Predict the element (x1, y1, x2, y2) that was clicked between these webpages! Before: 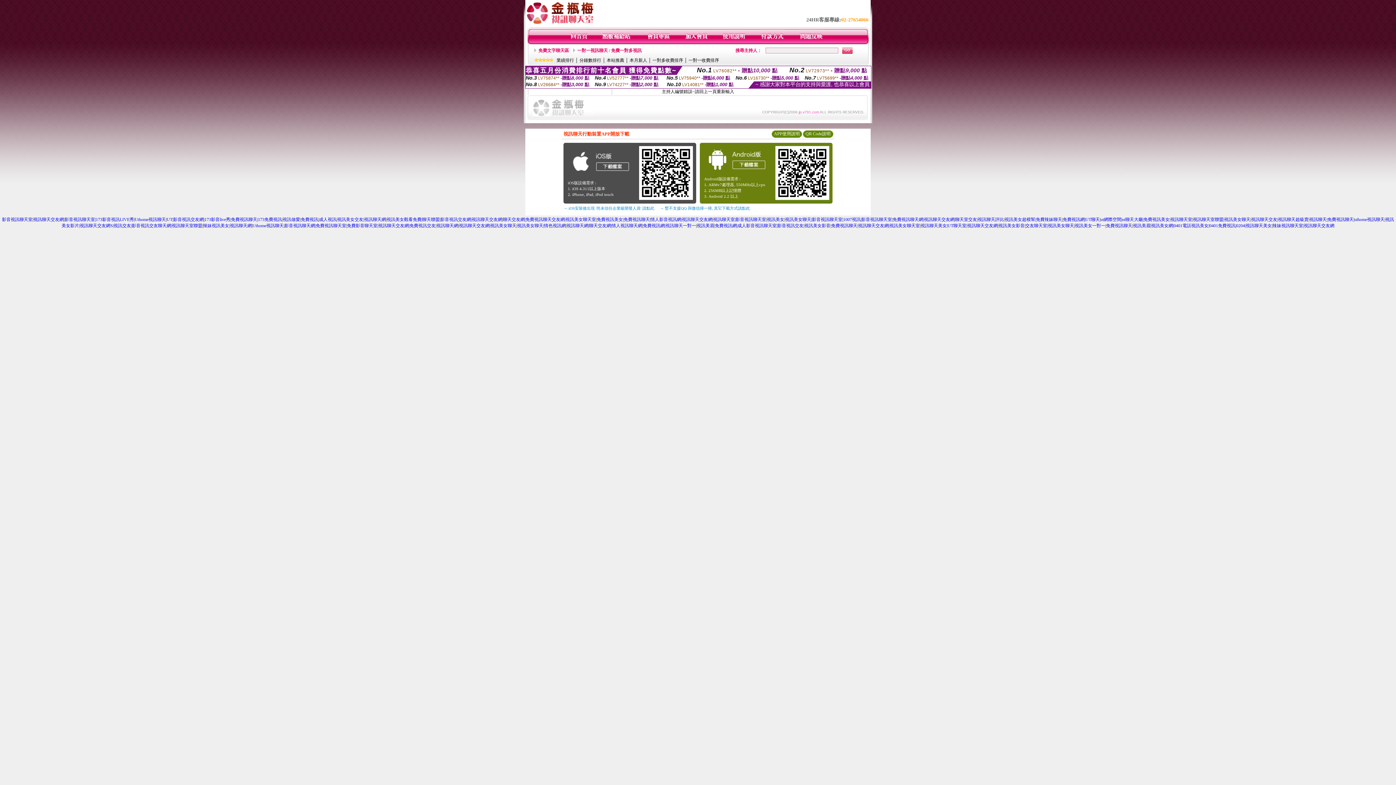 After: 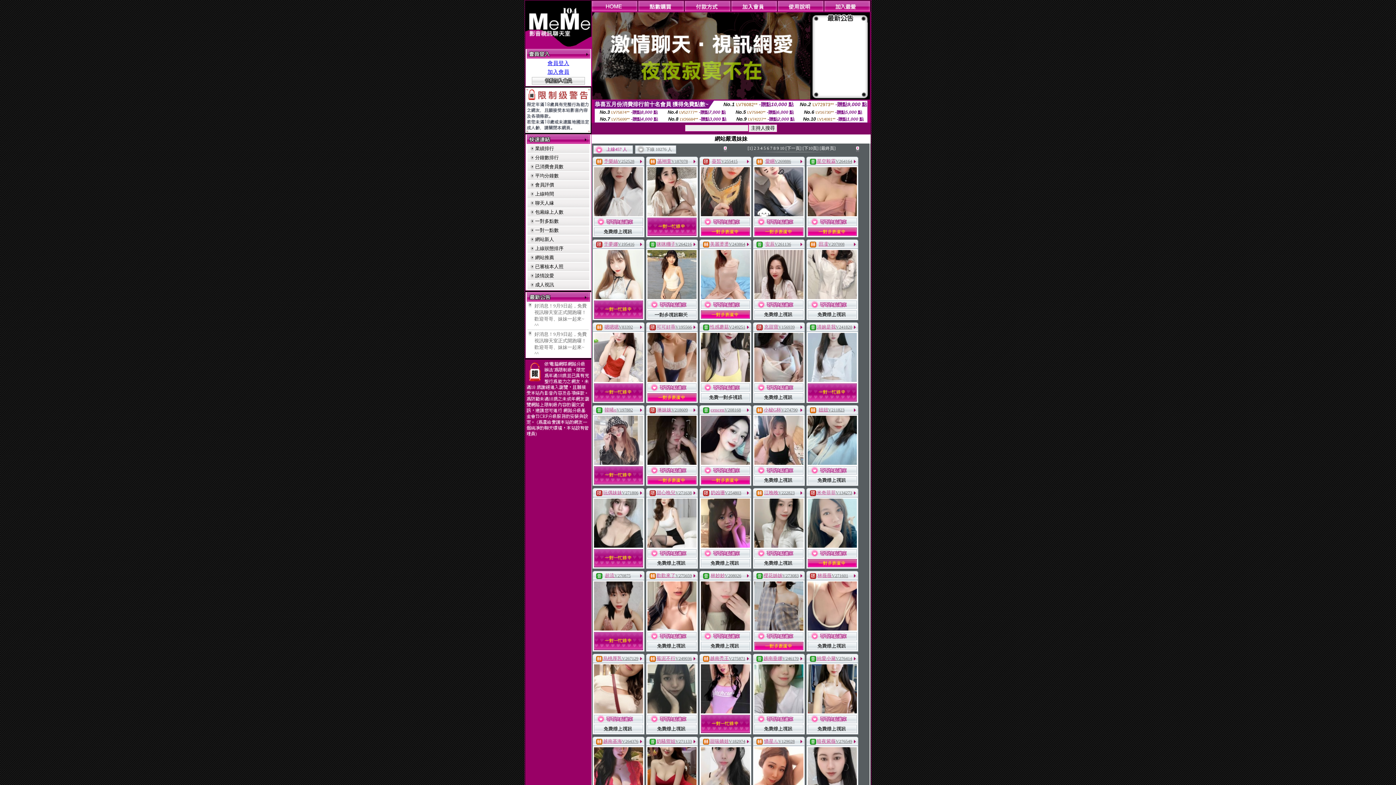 Action: bbox: (737, 223, 776, 228) label: 成人影音視訊聊天室